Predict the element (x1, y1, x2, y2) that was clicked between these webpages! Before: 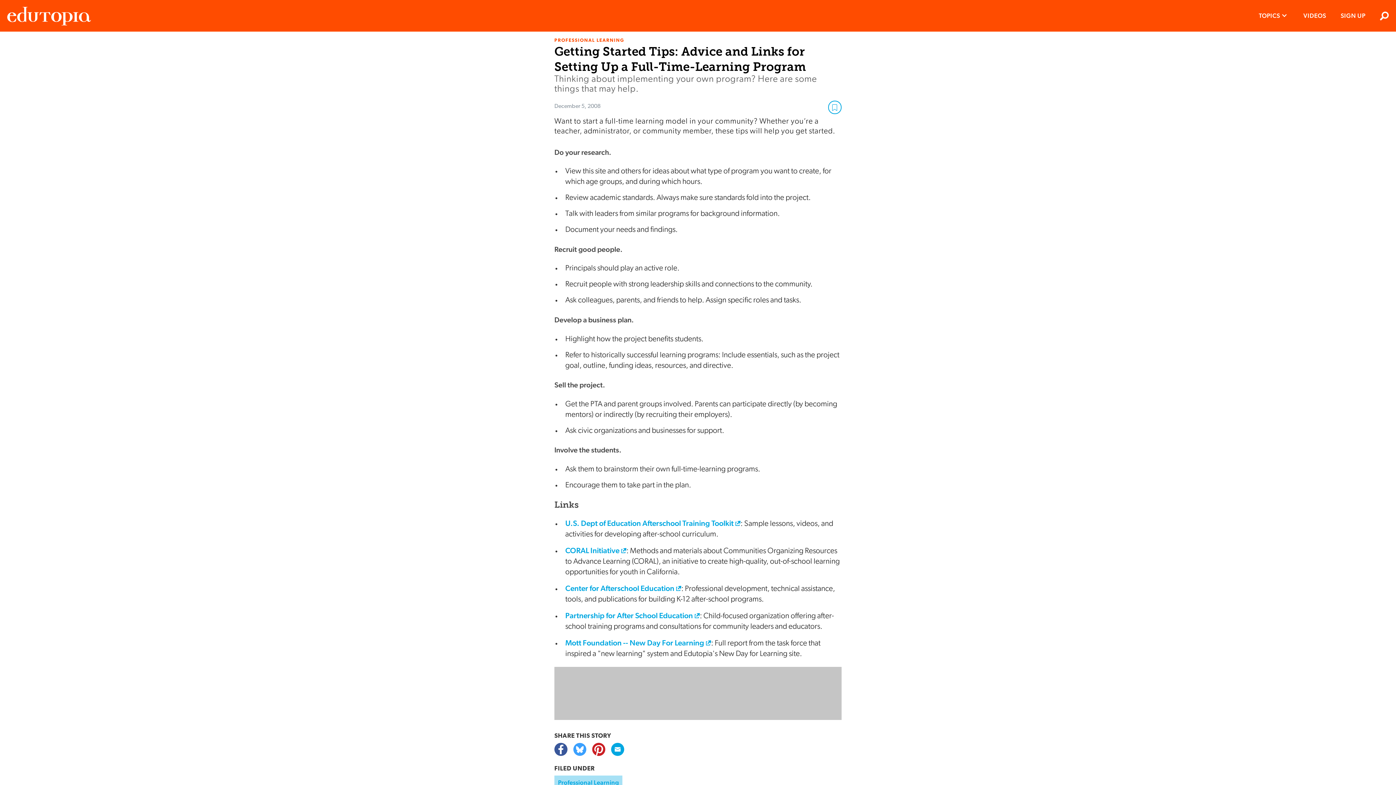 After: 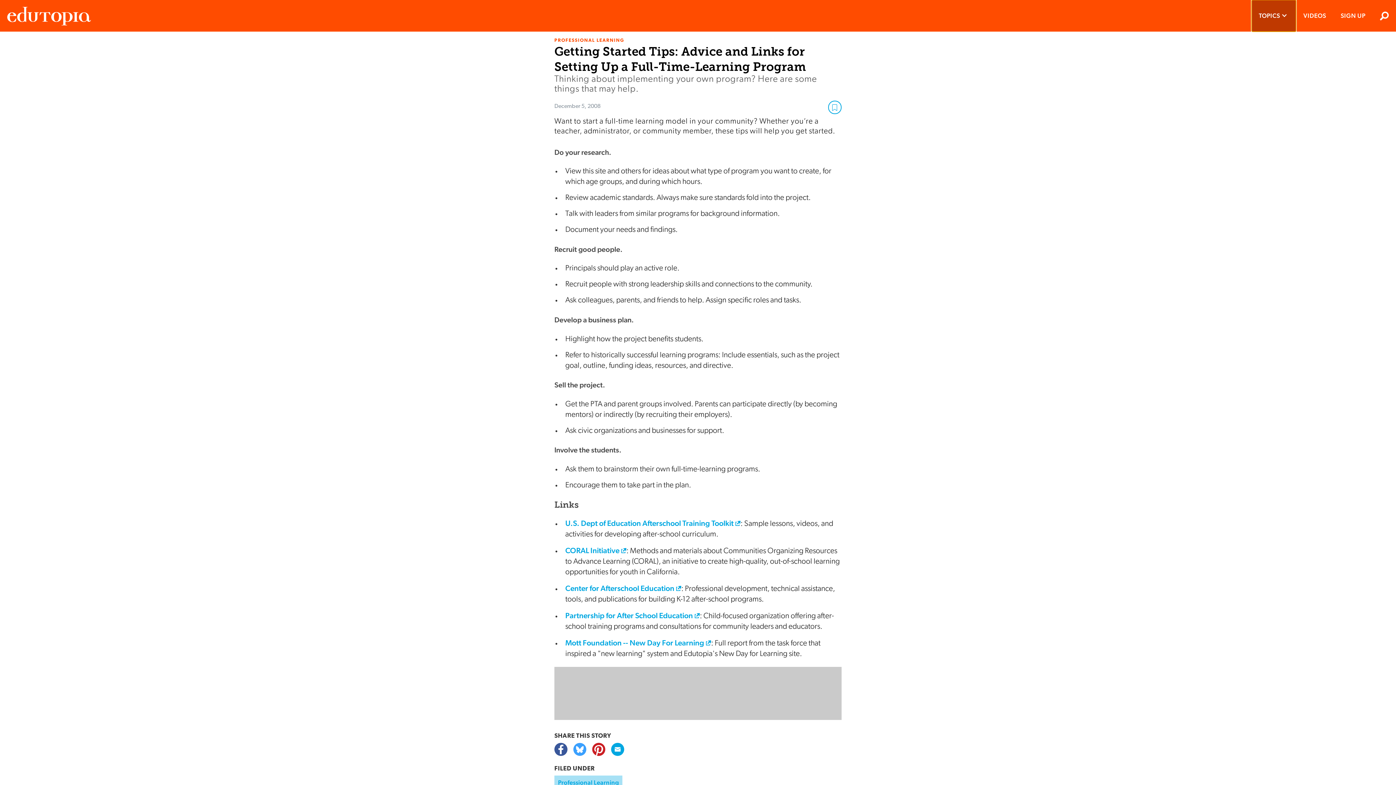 Action: bbox: (1251, 0, 1296, 31) label: TOPICS